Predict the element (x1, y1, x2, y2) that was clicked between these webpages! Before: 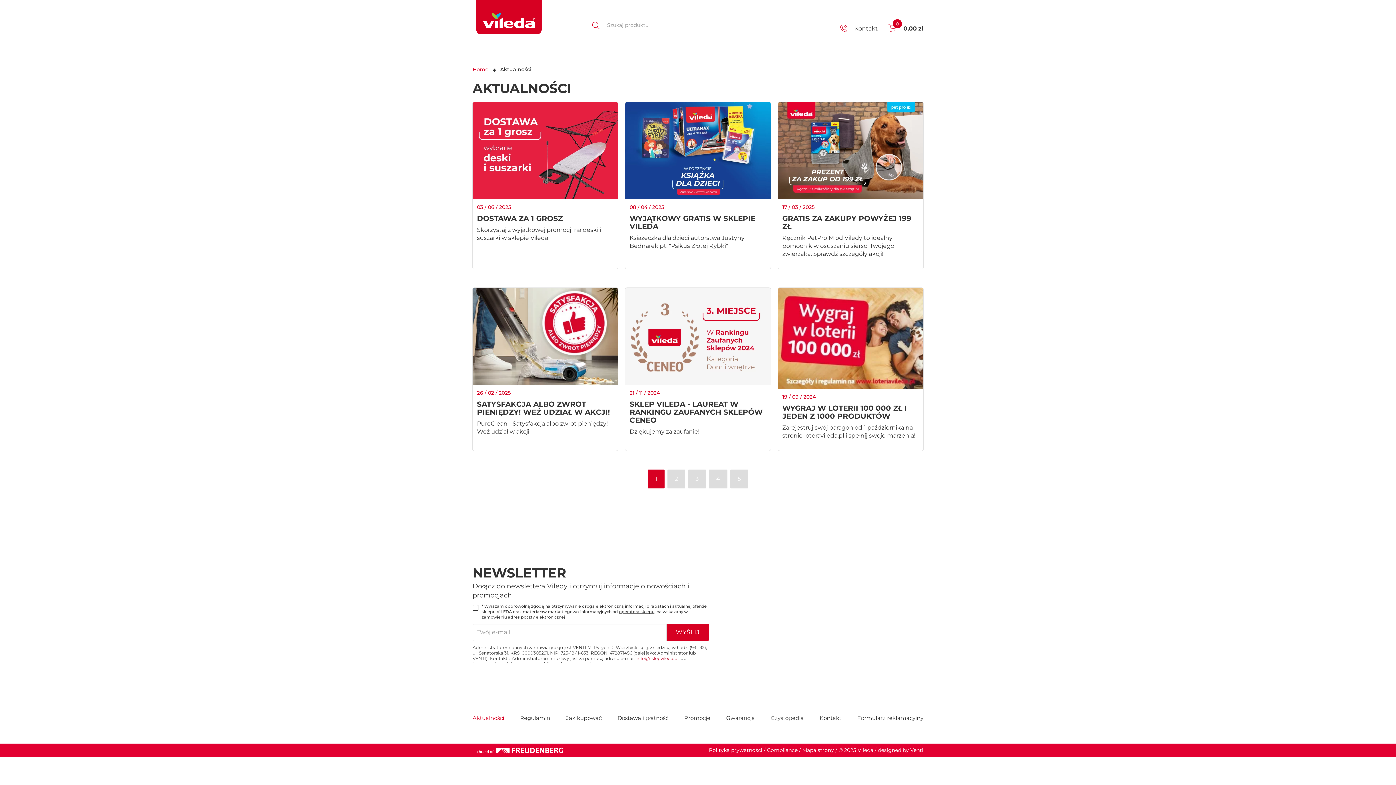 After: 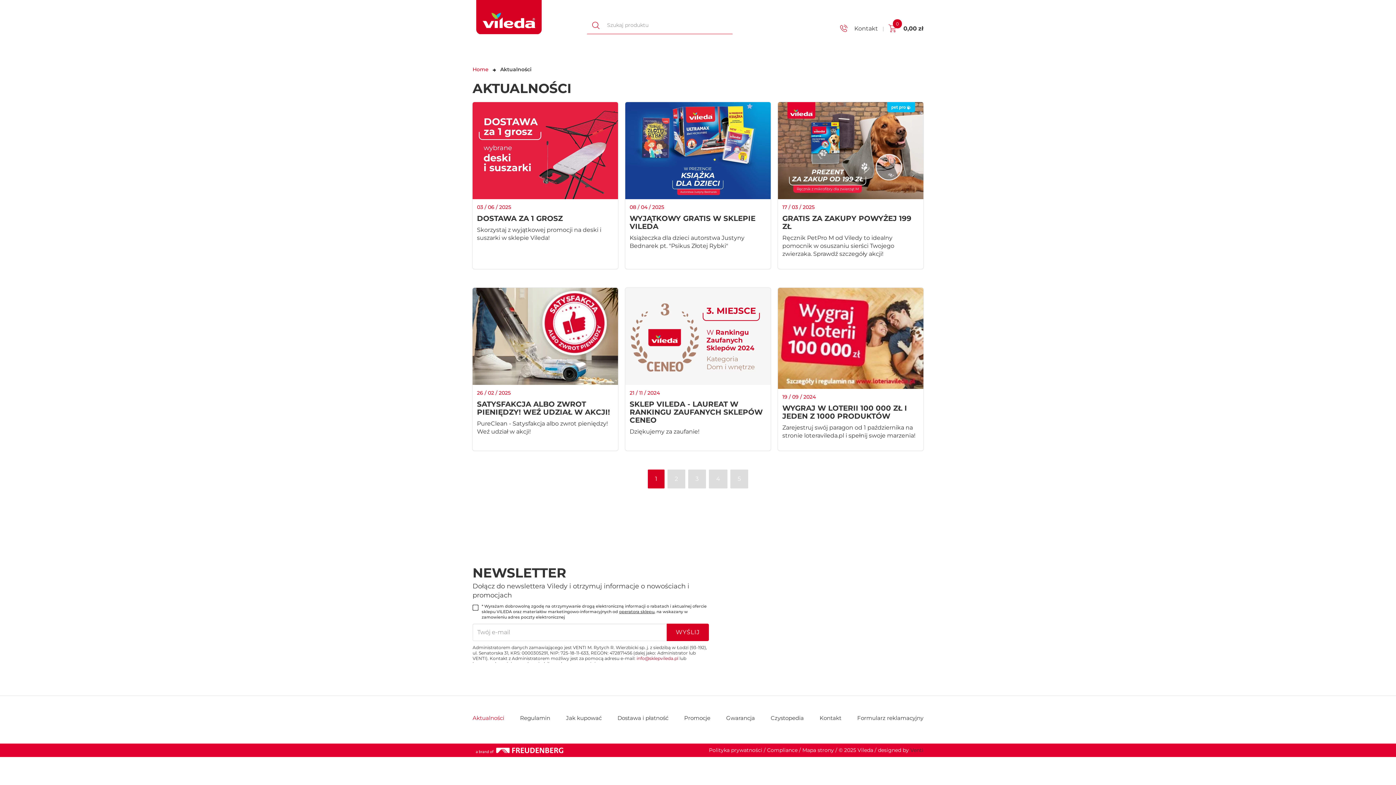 Action: label: Venti bbox: (910, 747, 923, 753)